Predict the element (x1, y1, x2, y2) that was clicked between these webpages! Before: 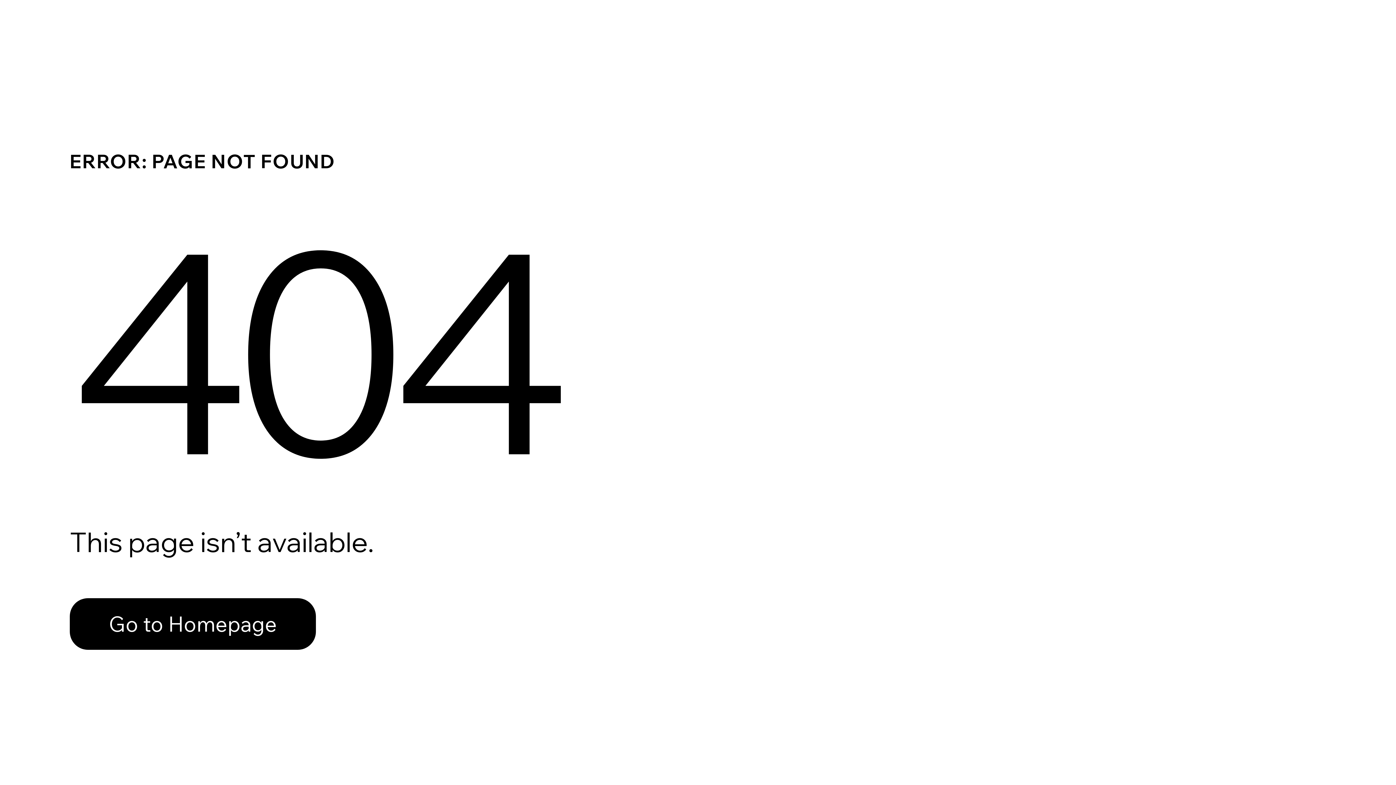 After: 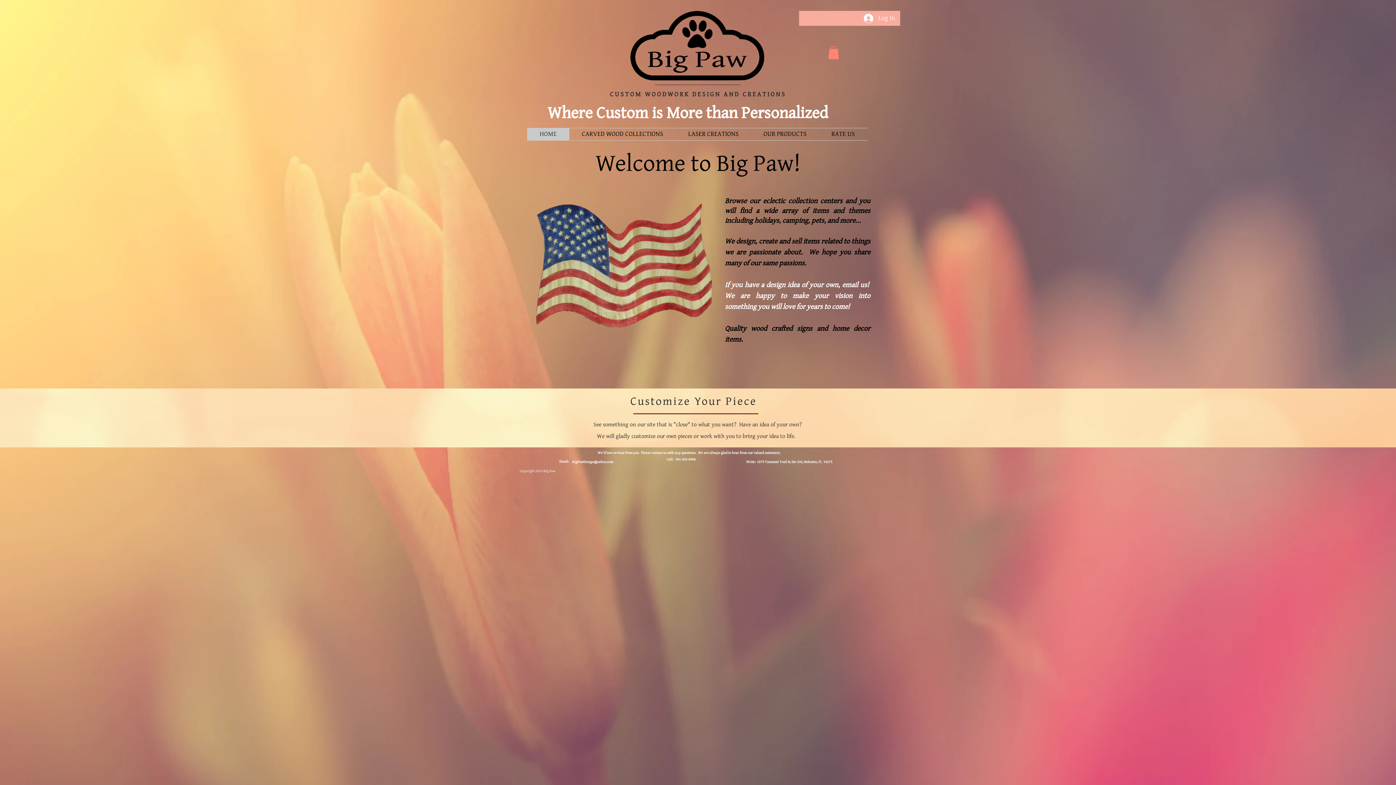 Action: bbox: (69, 598, 316, 650) label: Go to Homepage